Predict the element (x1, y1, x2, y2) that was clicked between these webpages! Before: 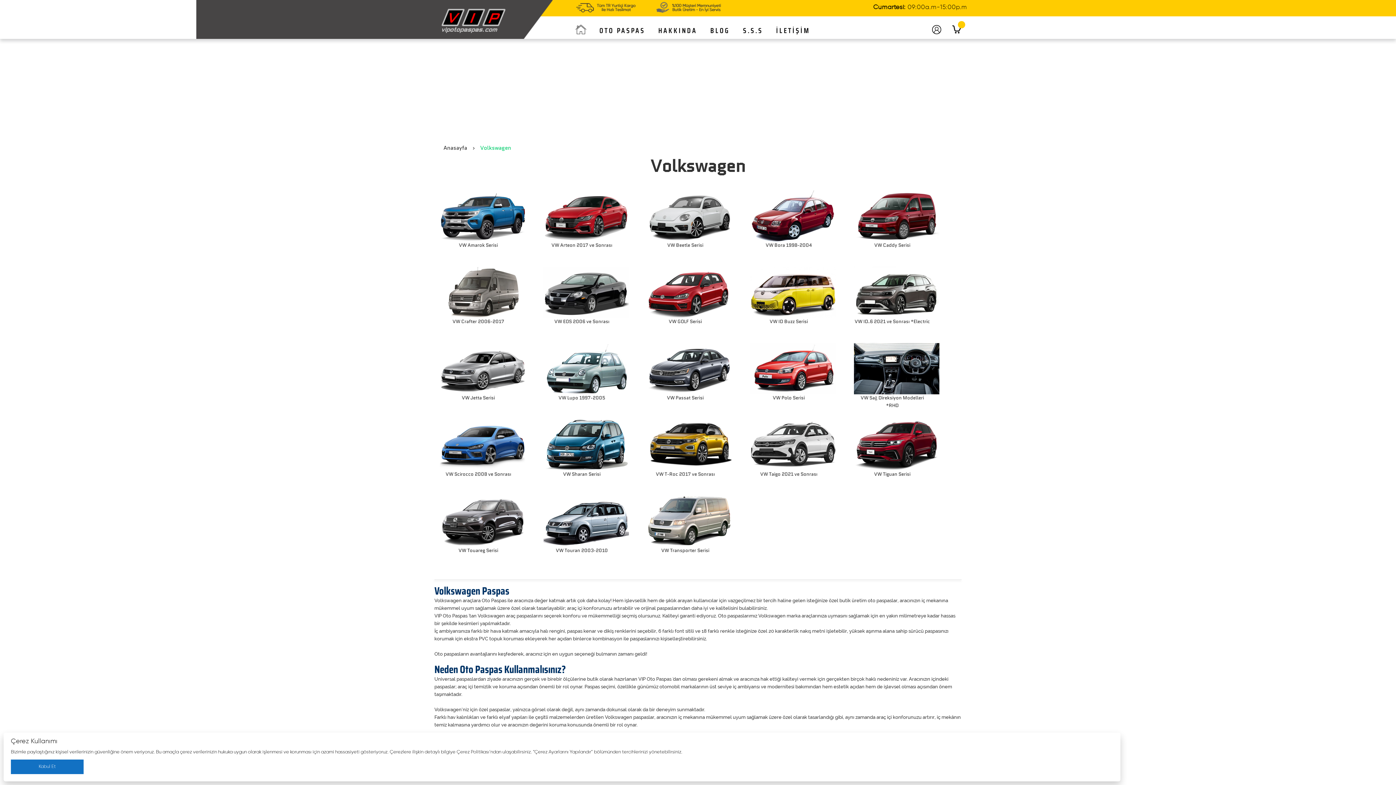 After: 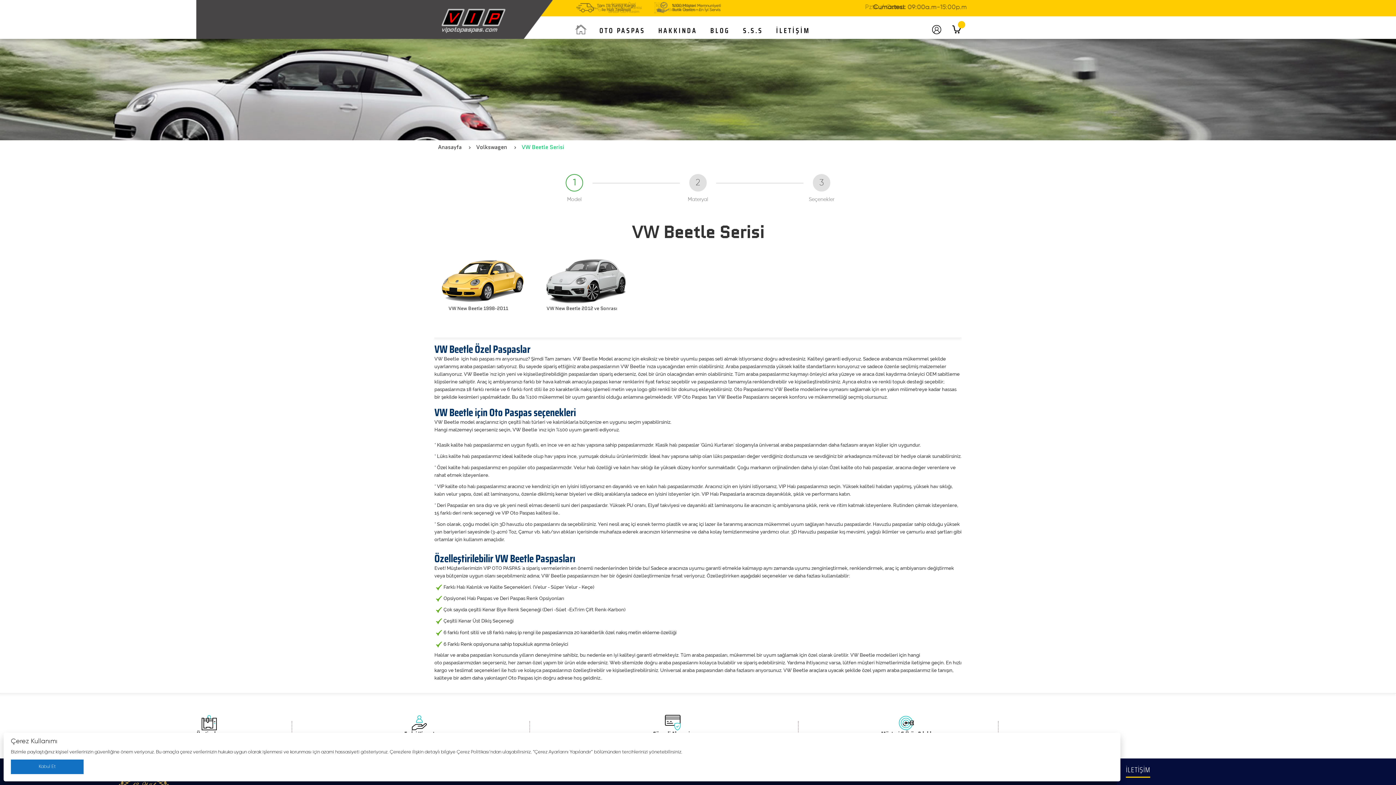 Action: bbox: (667, 241, 703, 248) label: VW Beetle Serisi